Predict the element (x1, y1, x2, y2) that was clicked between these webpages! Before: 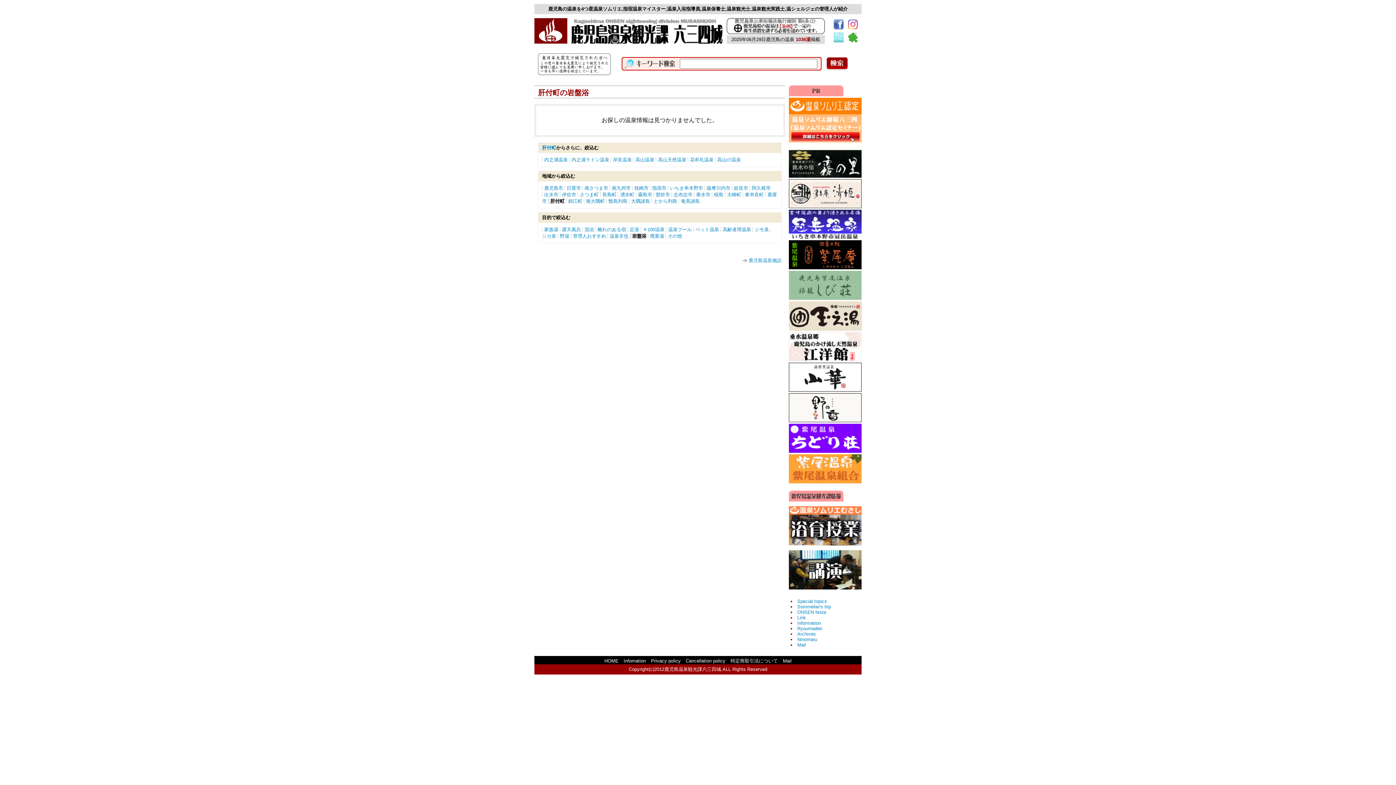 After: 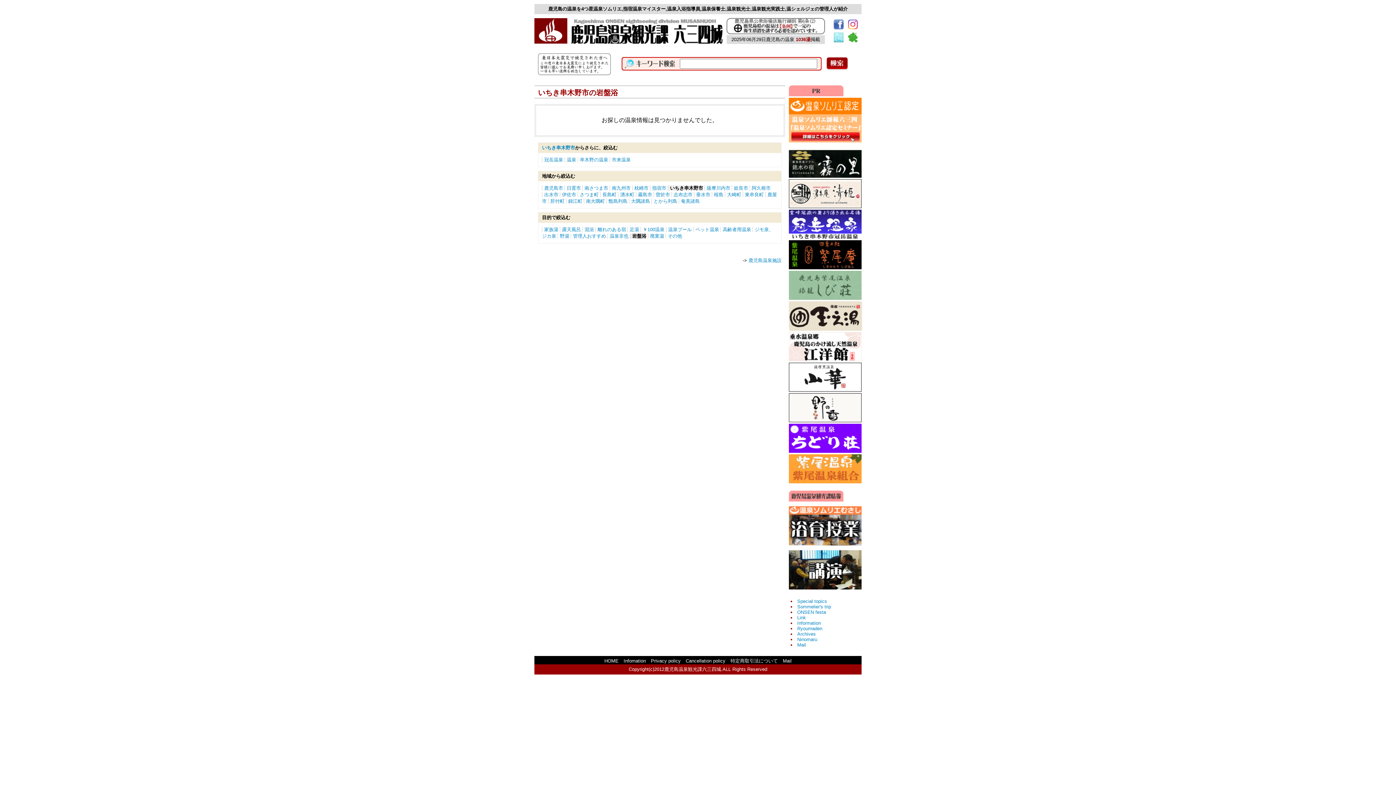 Action: bbox: (668, 185, 703, 190) label: いちき串木野市